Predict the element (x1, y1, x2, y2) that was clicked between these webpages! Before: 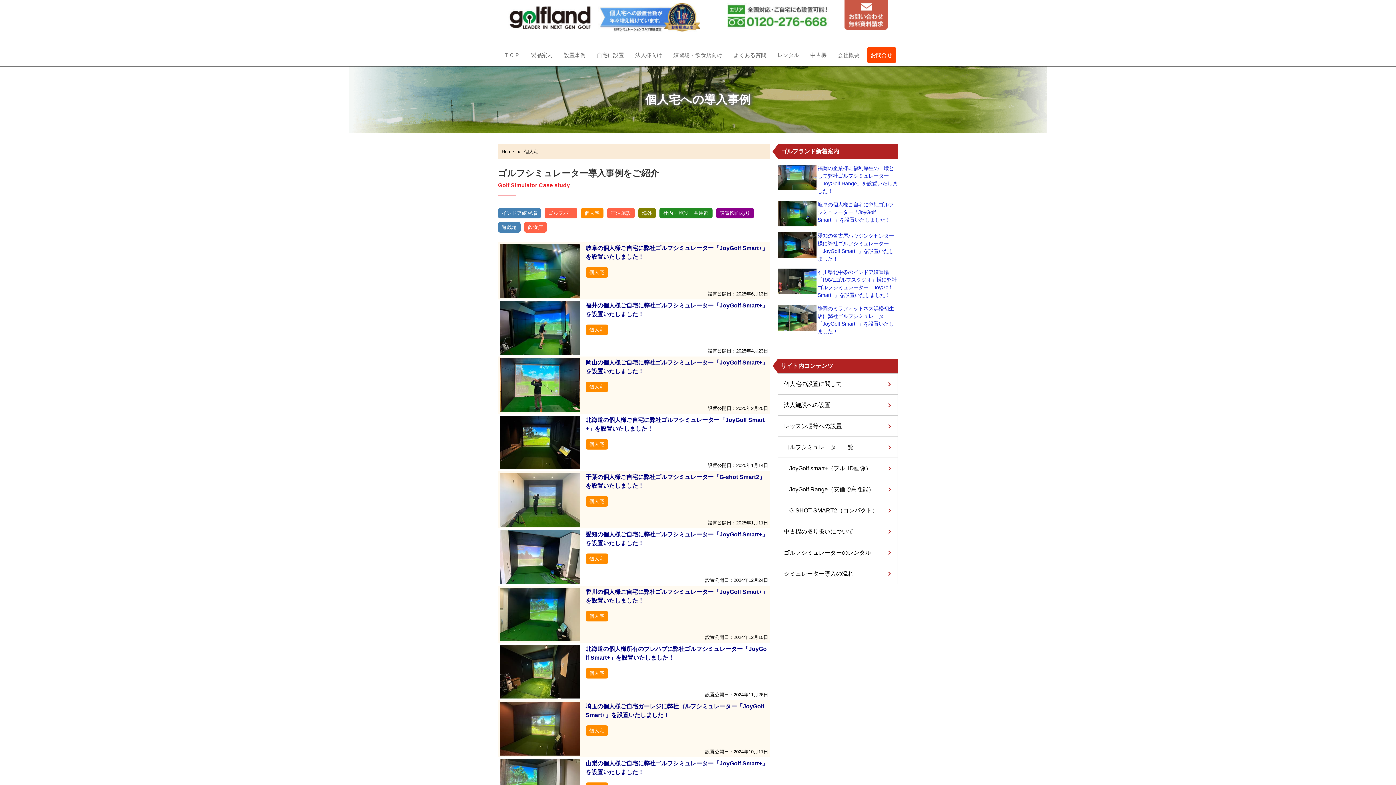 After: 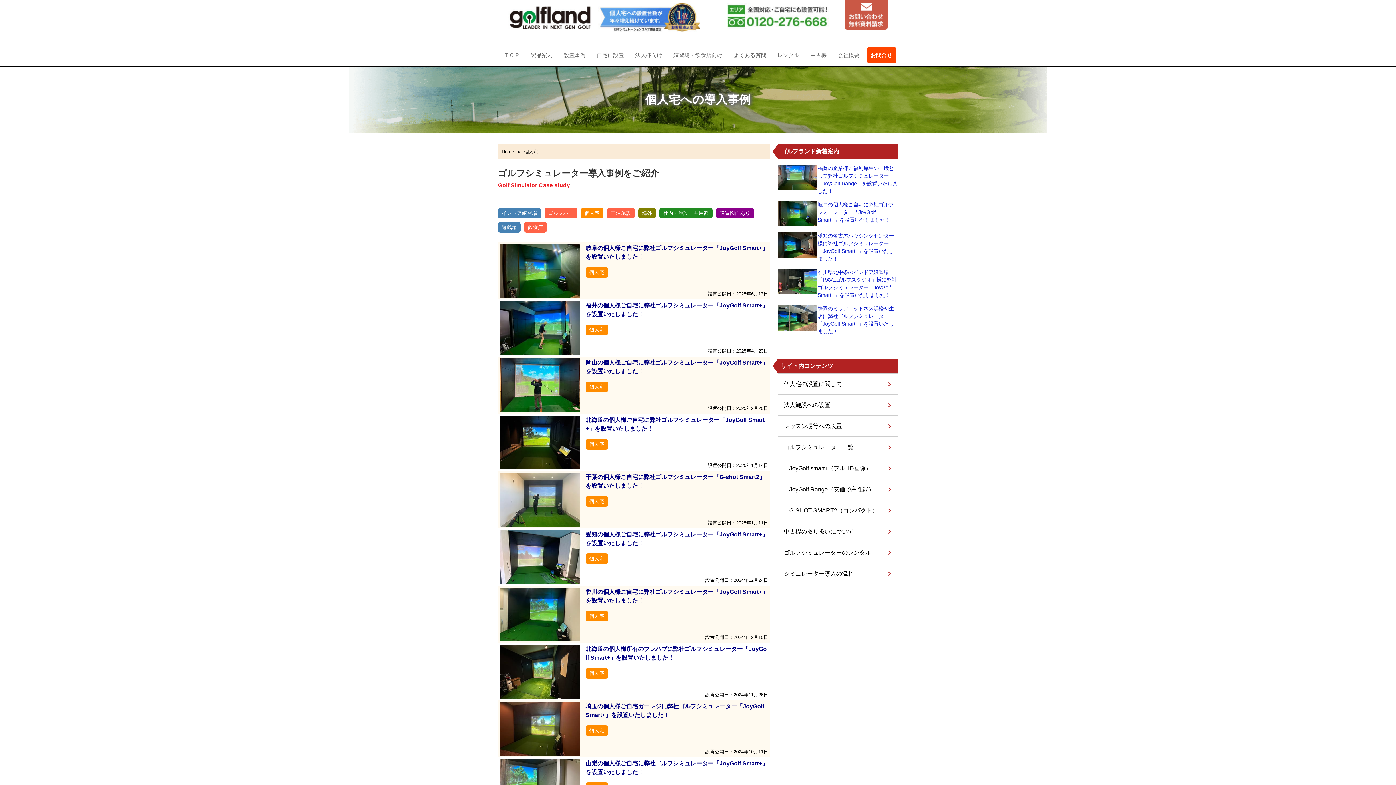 Action: label: 個人宅 bbox: (581, 207, 603, 218)